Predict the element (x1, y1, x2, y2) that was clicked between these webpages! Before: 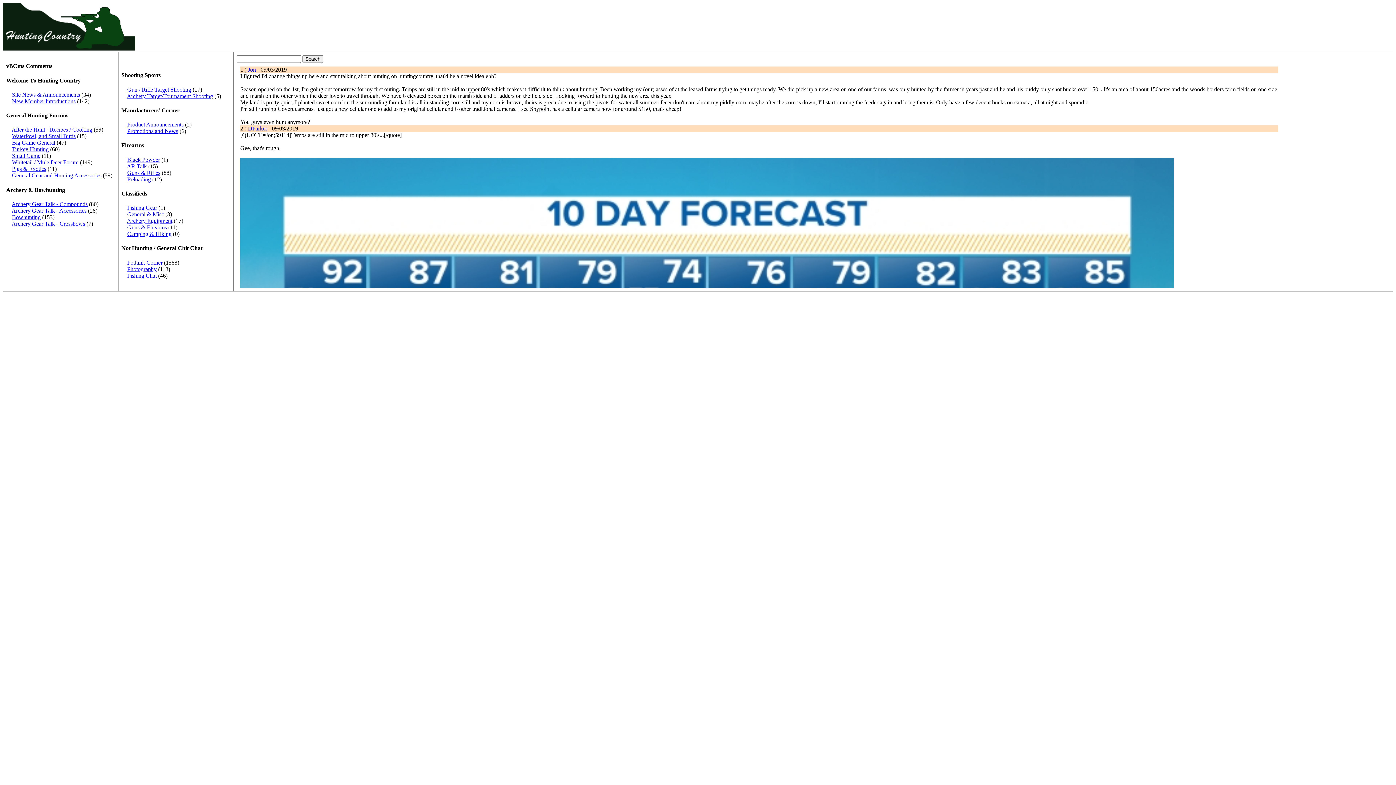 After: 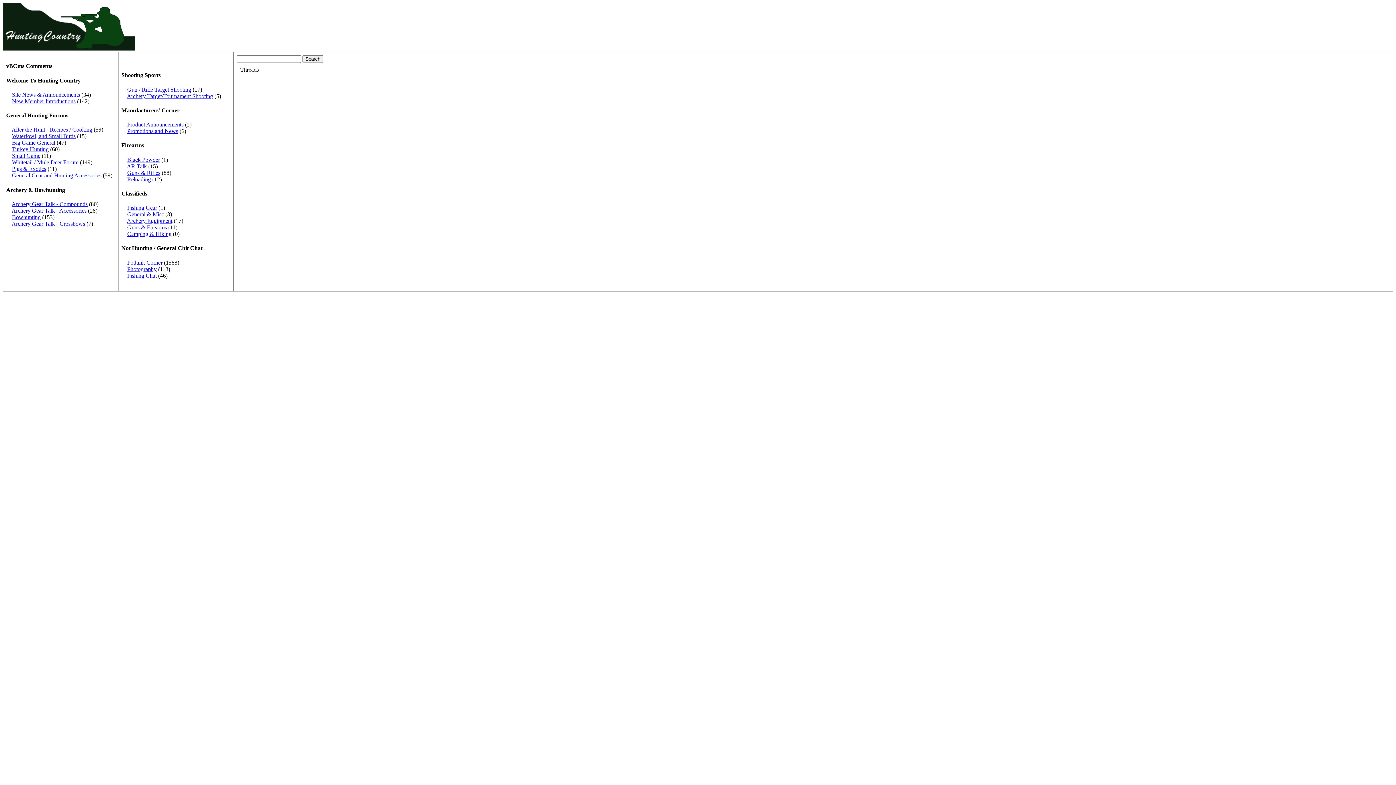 Action: label: Camping & Hiking bbox: (127, 230, 171, 237)